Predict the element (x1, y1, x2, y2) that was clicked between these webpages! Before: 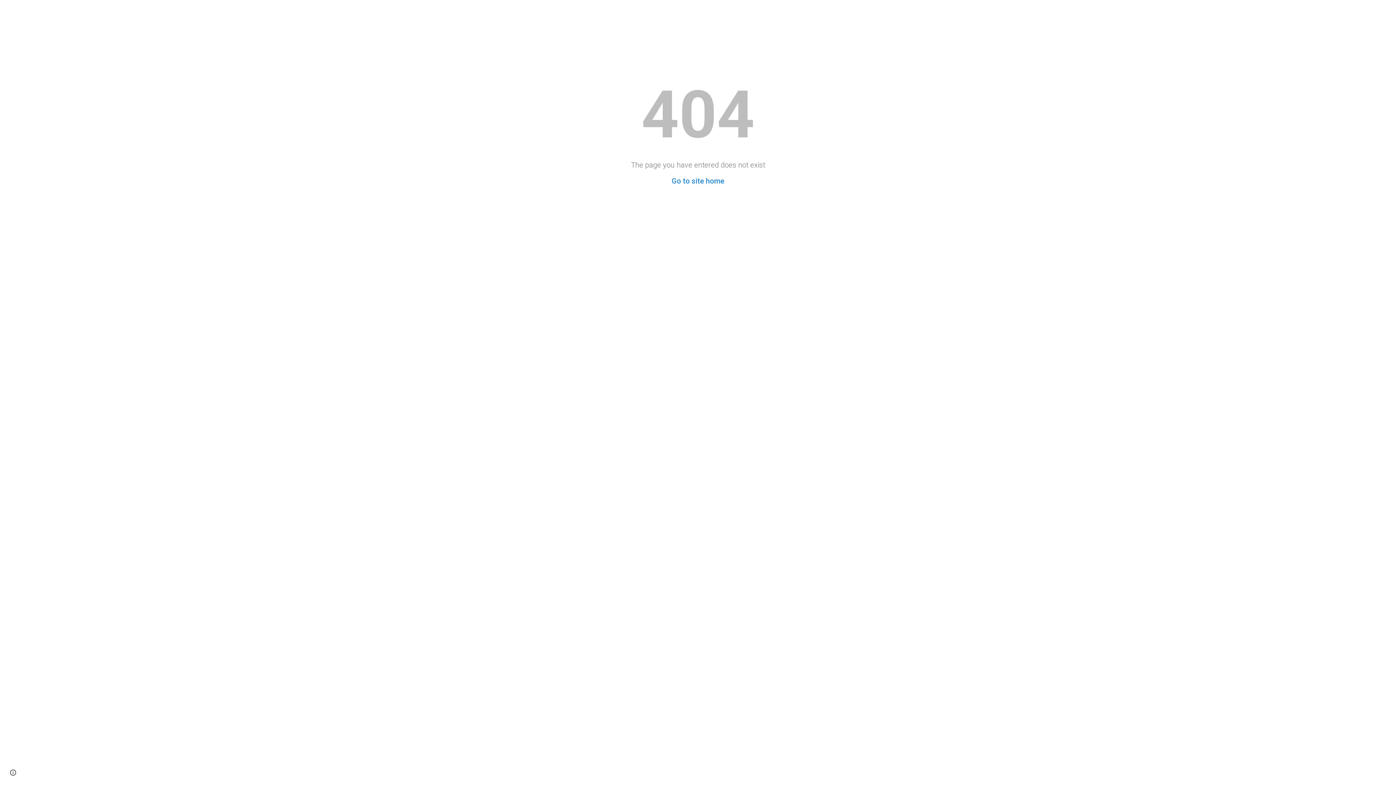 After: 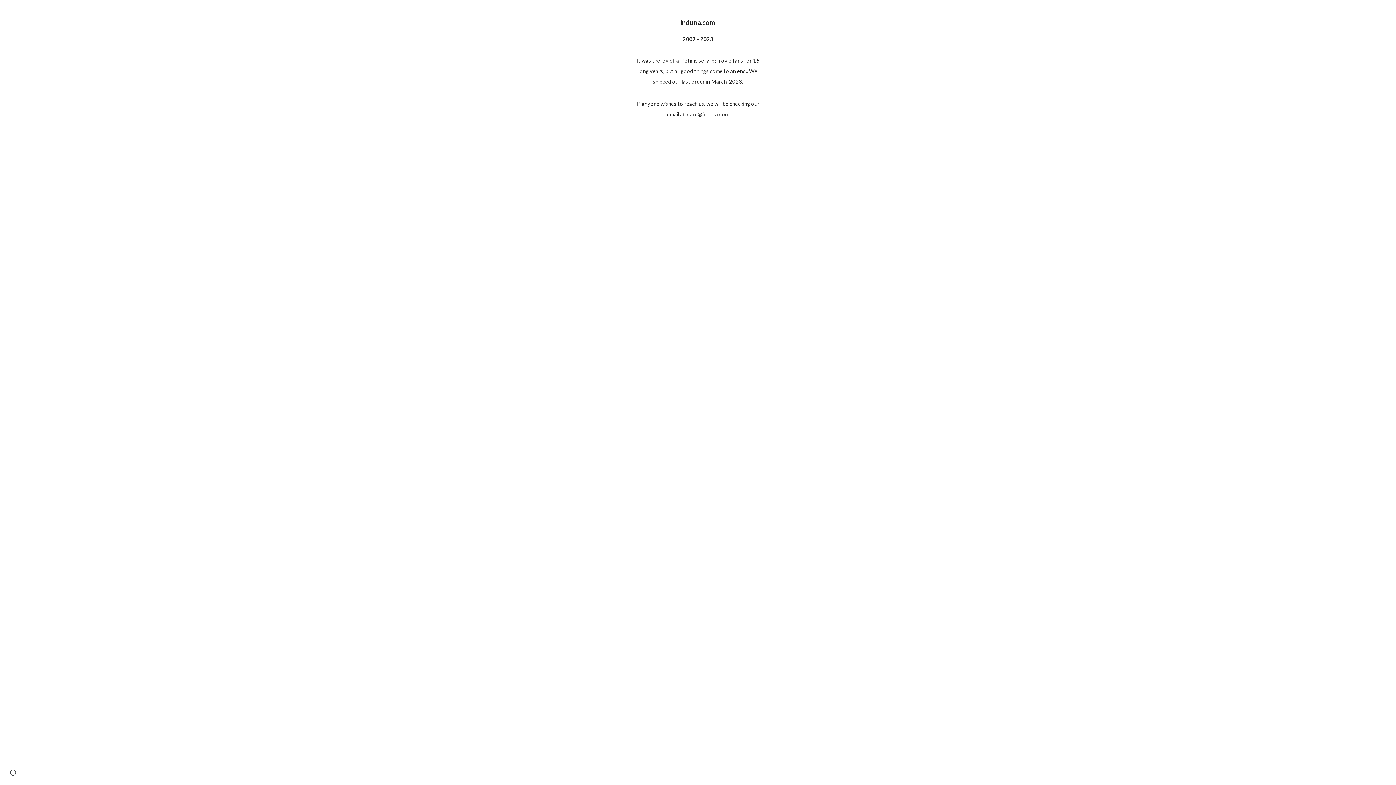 Action: bbox: (671, 176, 724, 185) label: Go to site home